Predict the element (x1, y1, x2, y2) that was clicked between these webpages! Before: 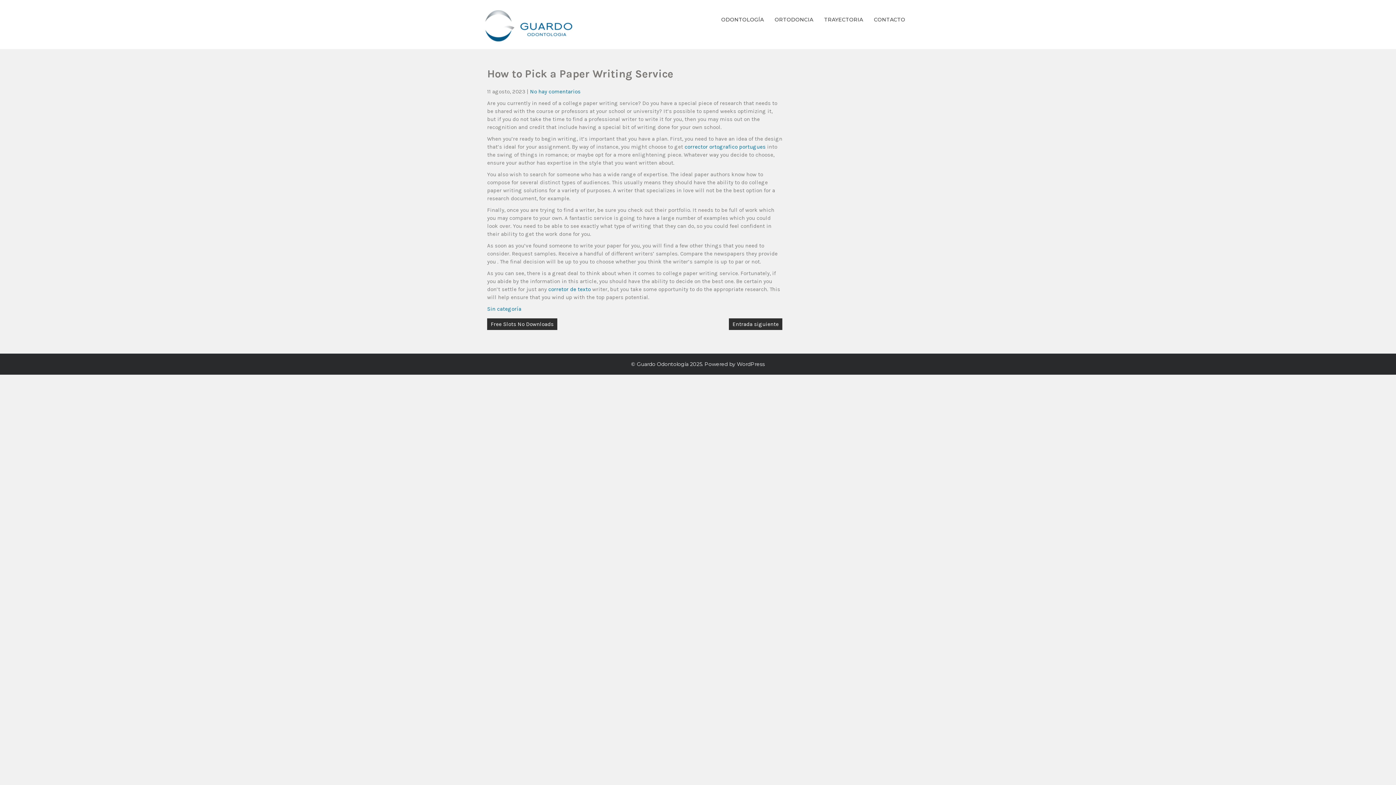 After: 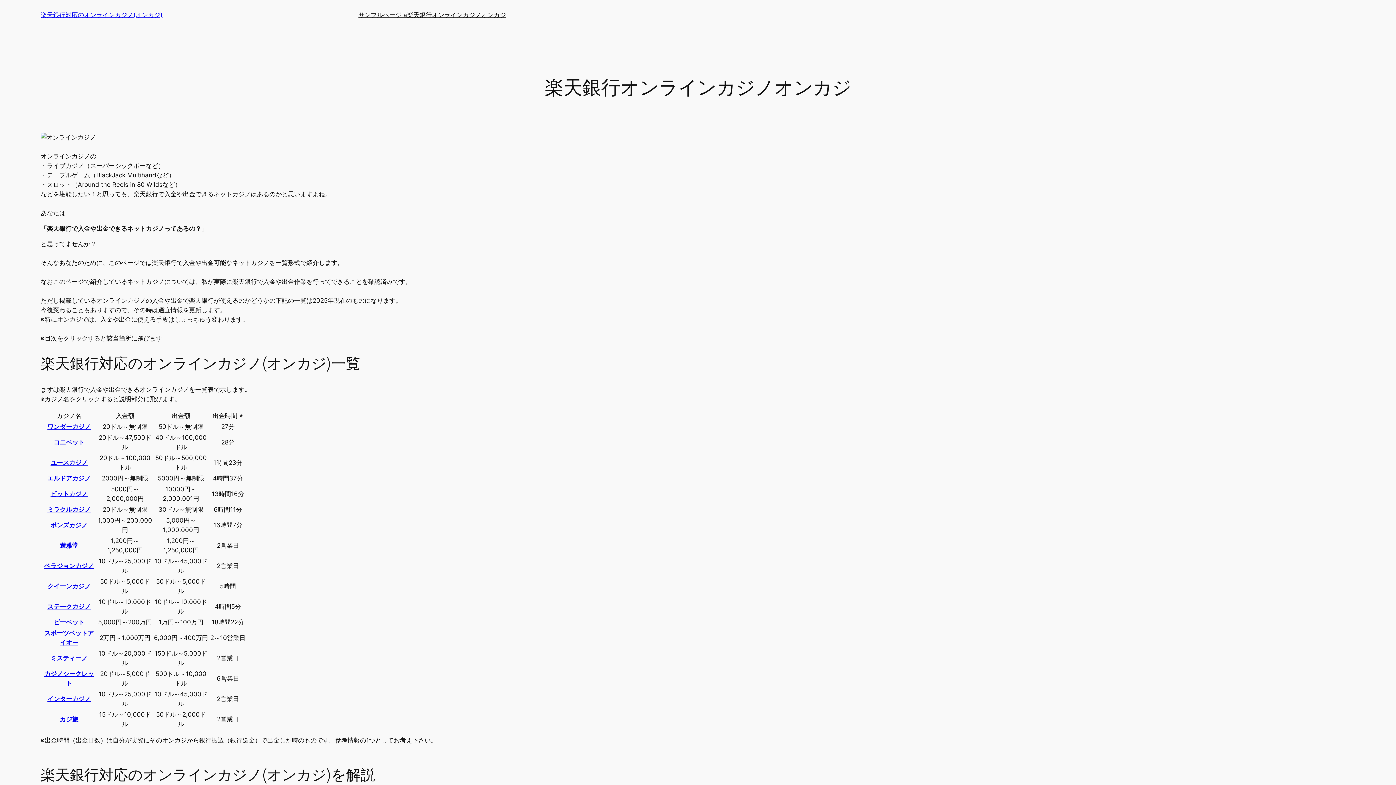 Action: bbox: (684, 143, 765, 150) label: corrector ortografico portugues